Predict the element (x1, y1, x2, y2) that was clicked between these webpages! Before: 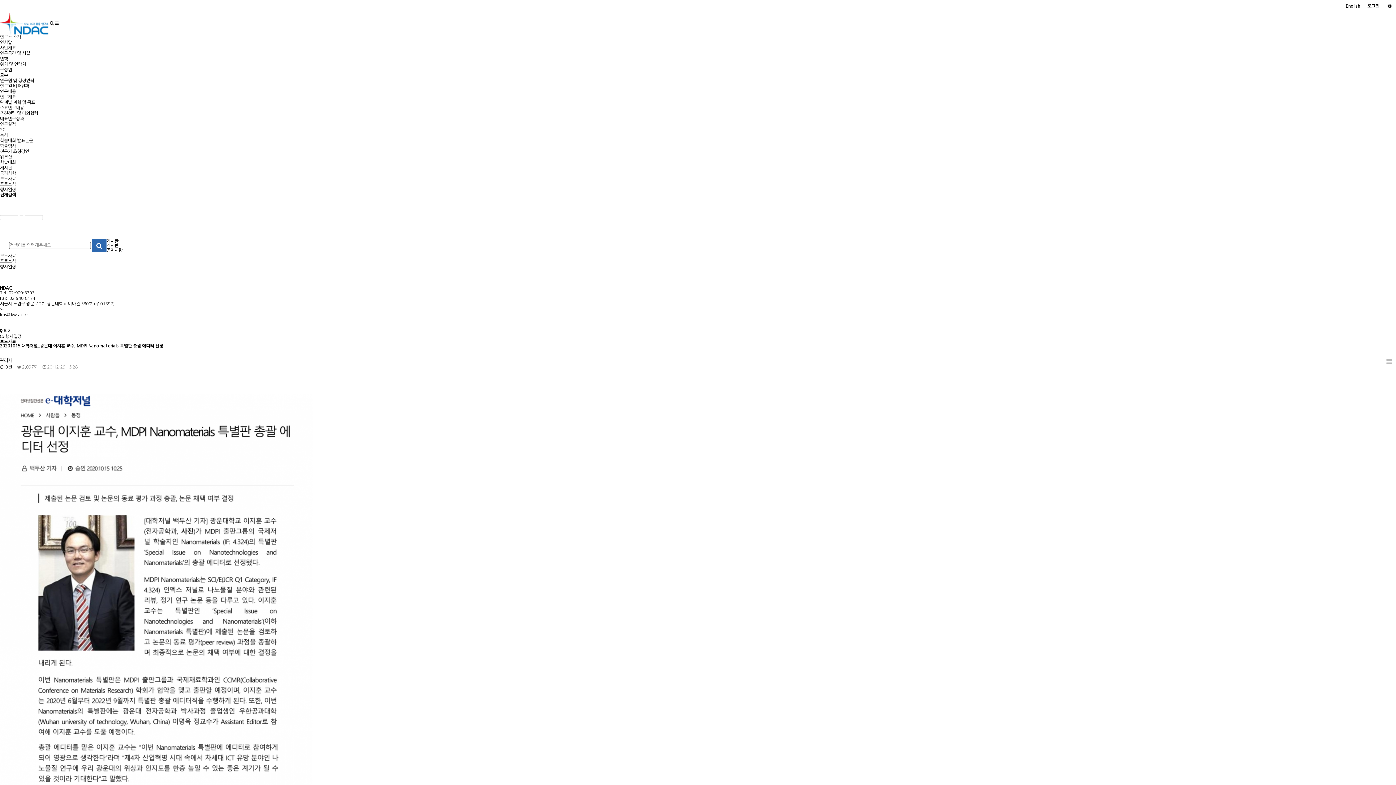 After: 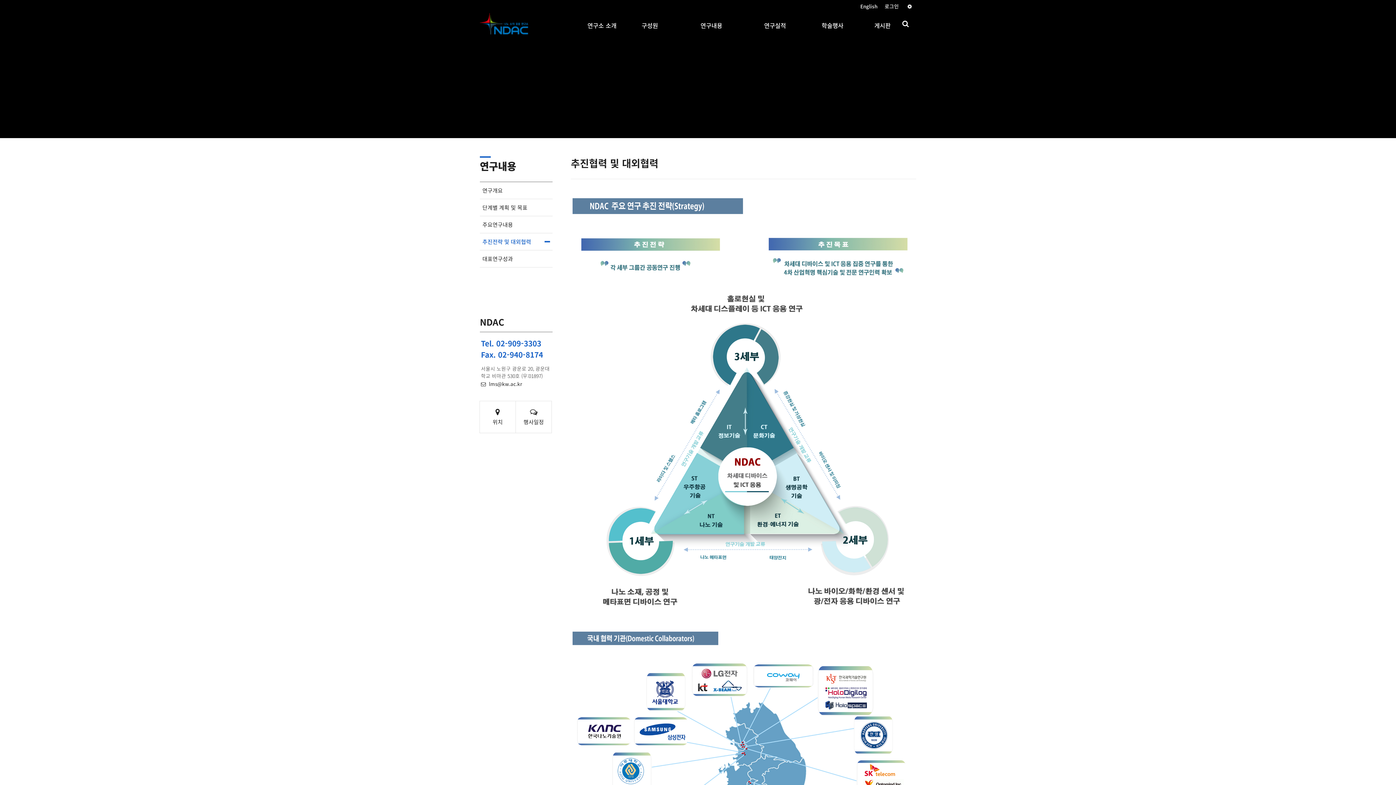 Action: label: 추진전략 및 대외협력 bbox: (0, 111, 38, 115)